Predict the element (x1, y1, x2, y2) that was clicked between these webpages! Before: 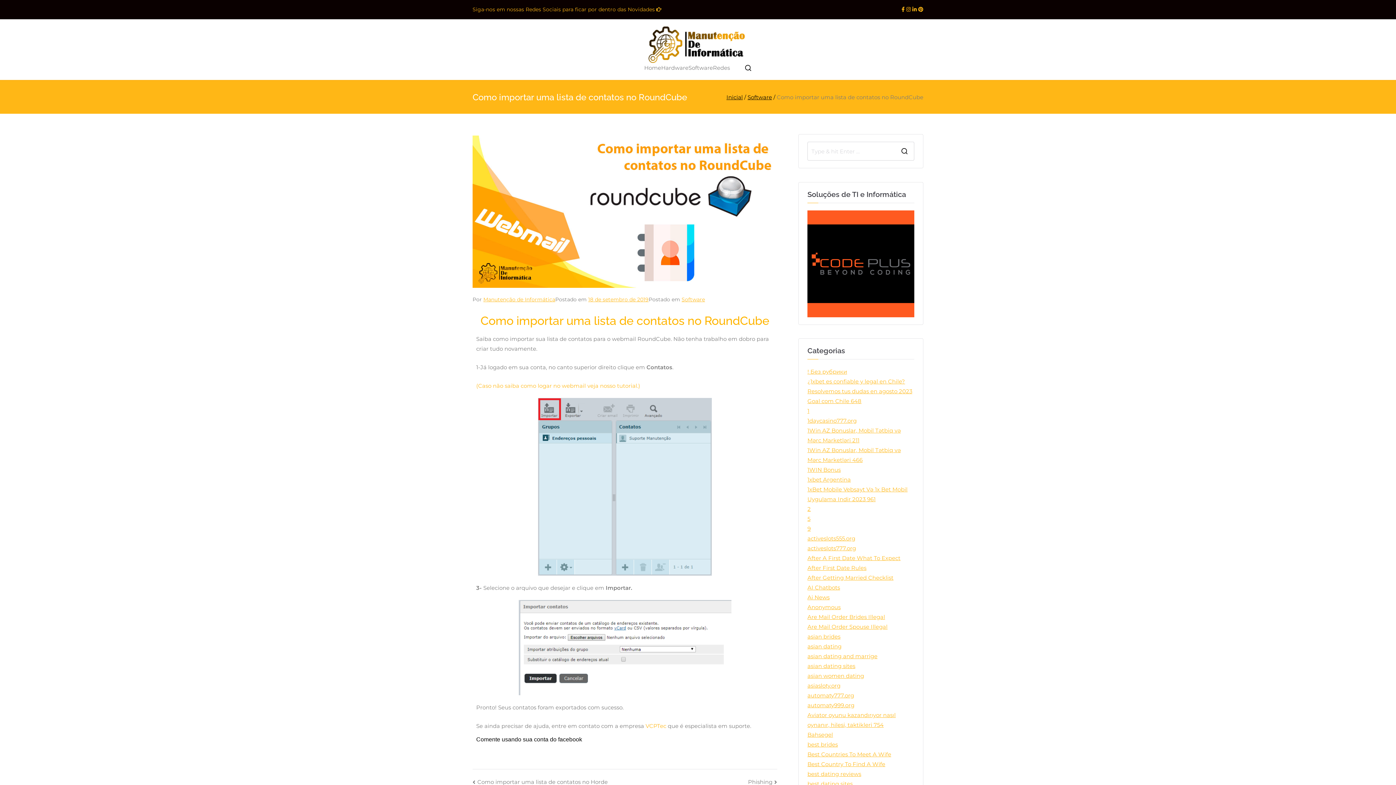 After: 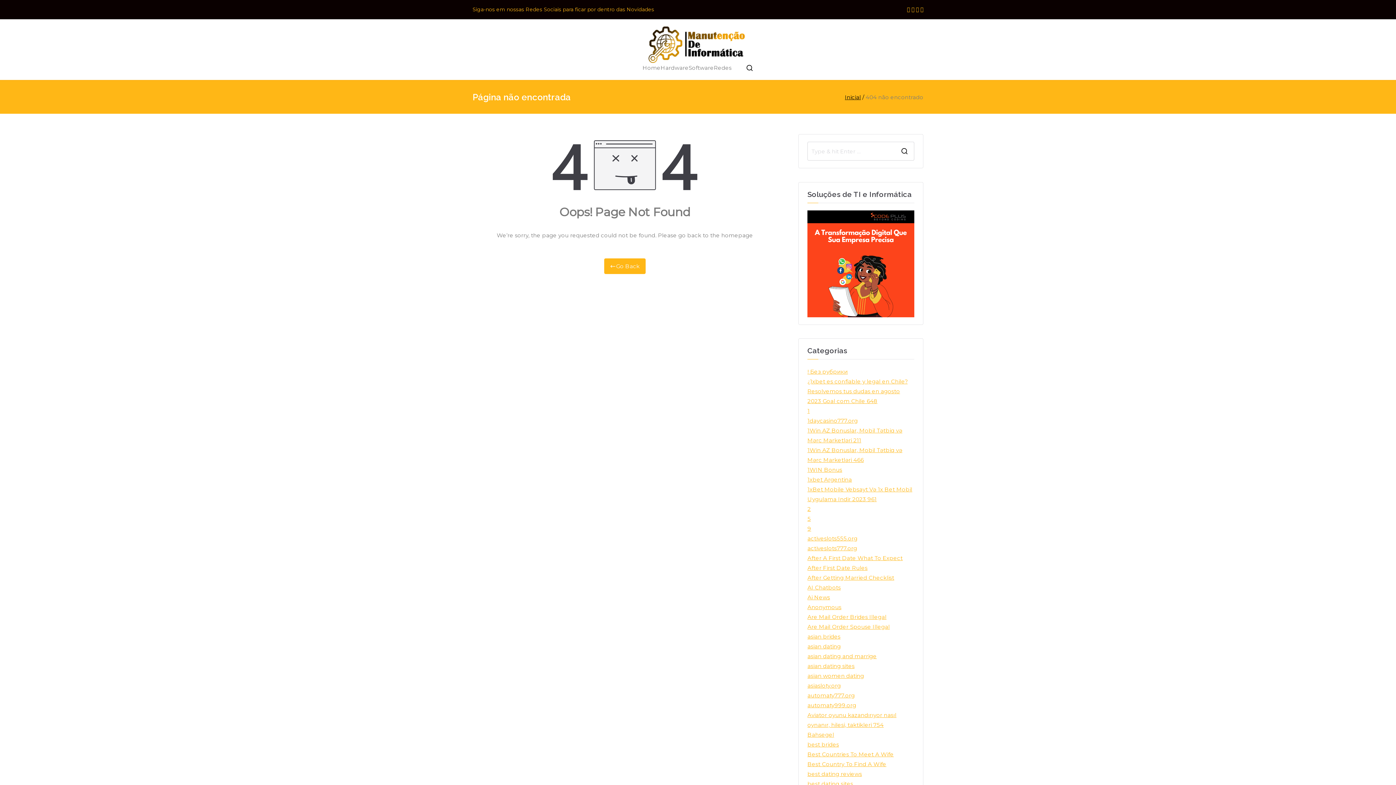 Action: bbox: (476, 382, 640, 389) label: (Caso não saiba como logar no webmail veja nosso tutorial.)